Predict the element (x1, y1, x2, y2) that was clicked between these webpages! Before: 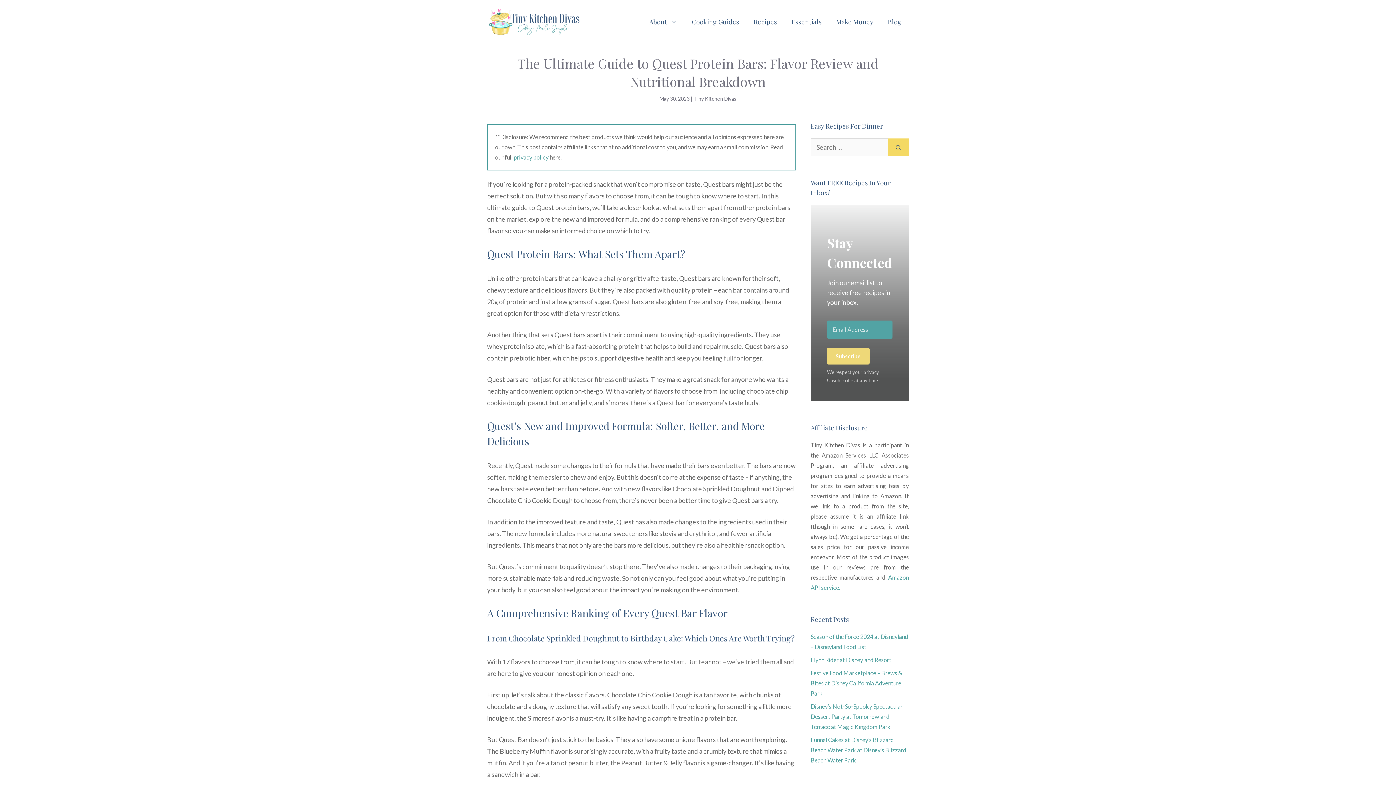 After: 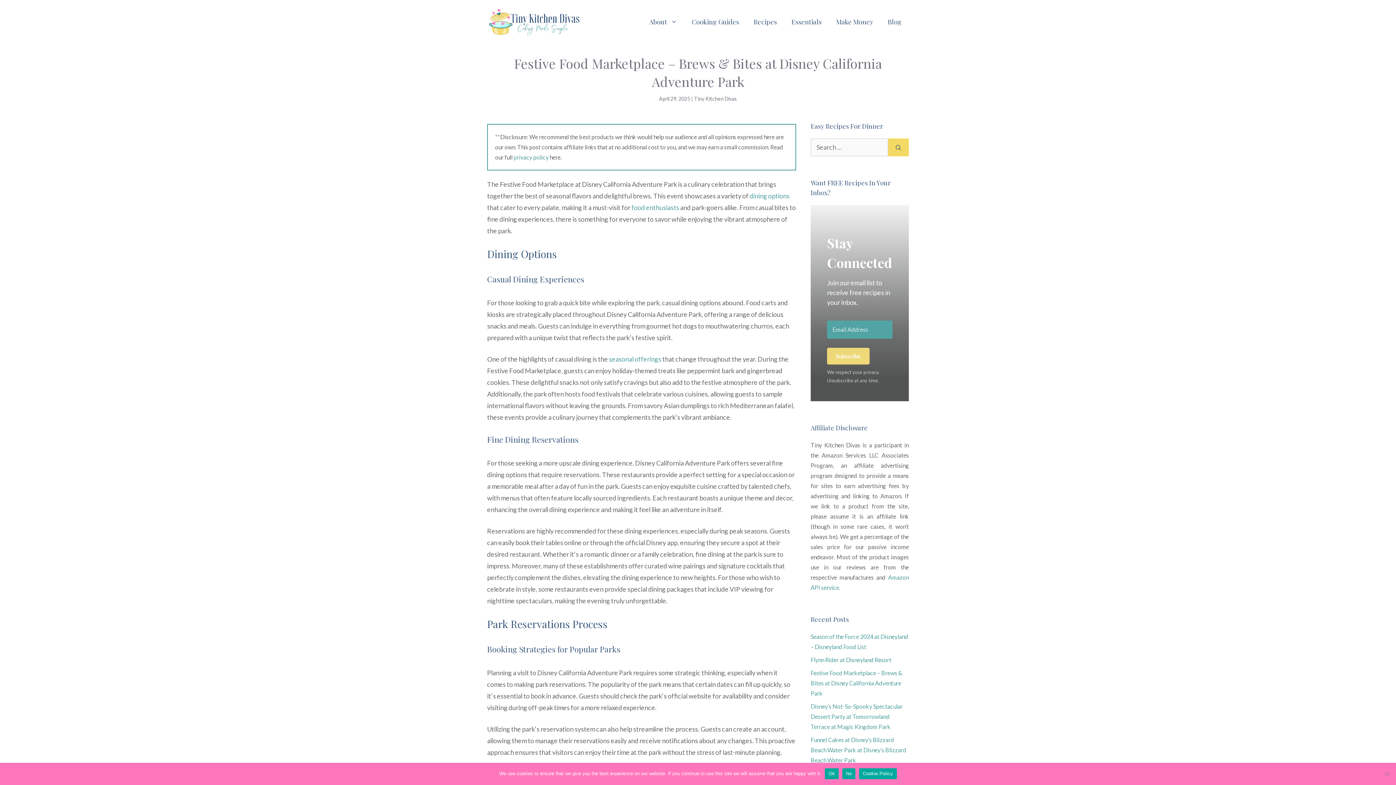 Action: bbox: (810, 669, 902, 697) label: Festive Food Marketplace – Brews & Bites at Disney California Adventure Park